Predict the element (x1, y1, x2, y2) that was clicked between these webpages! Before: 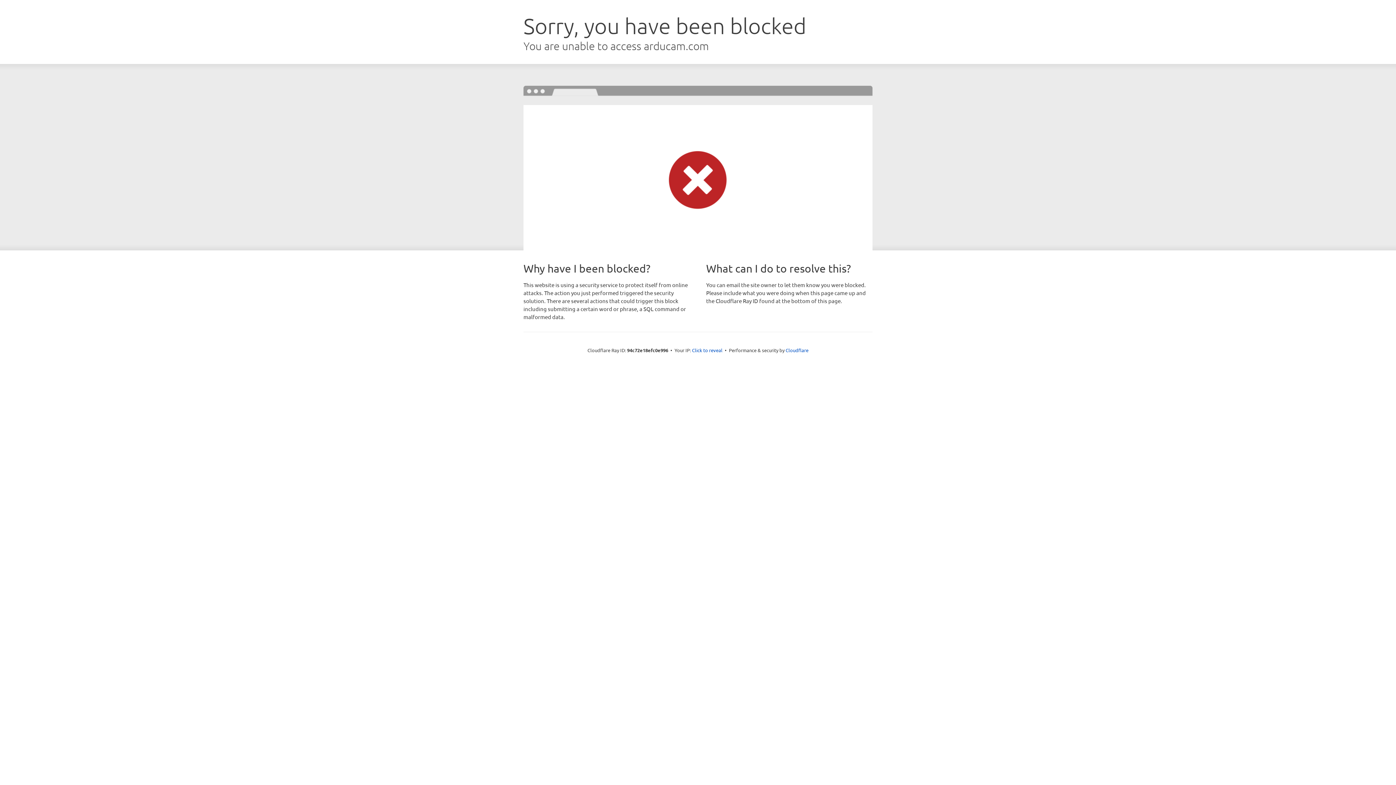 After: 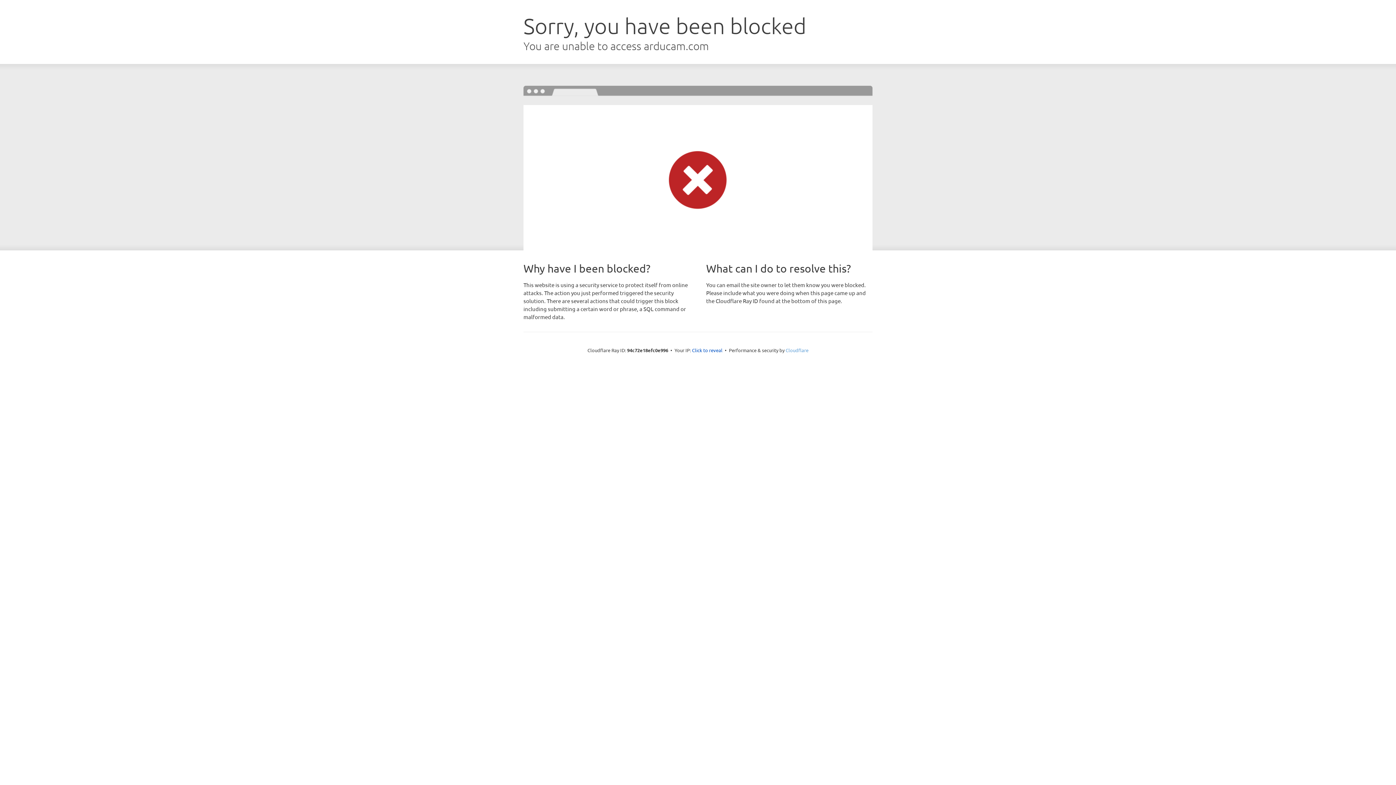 Action: bbox: (785, 347, 808, 353) label: Cloudflare